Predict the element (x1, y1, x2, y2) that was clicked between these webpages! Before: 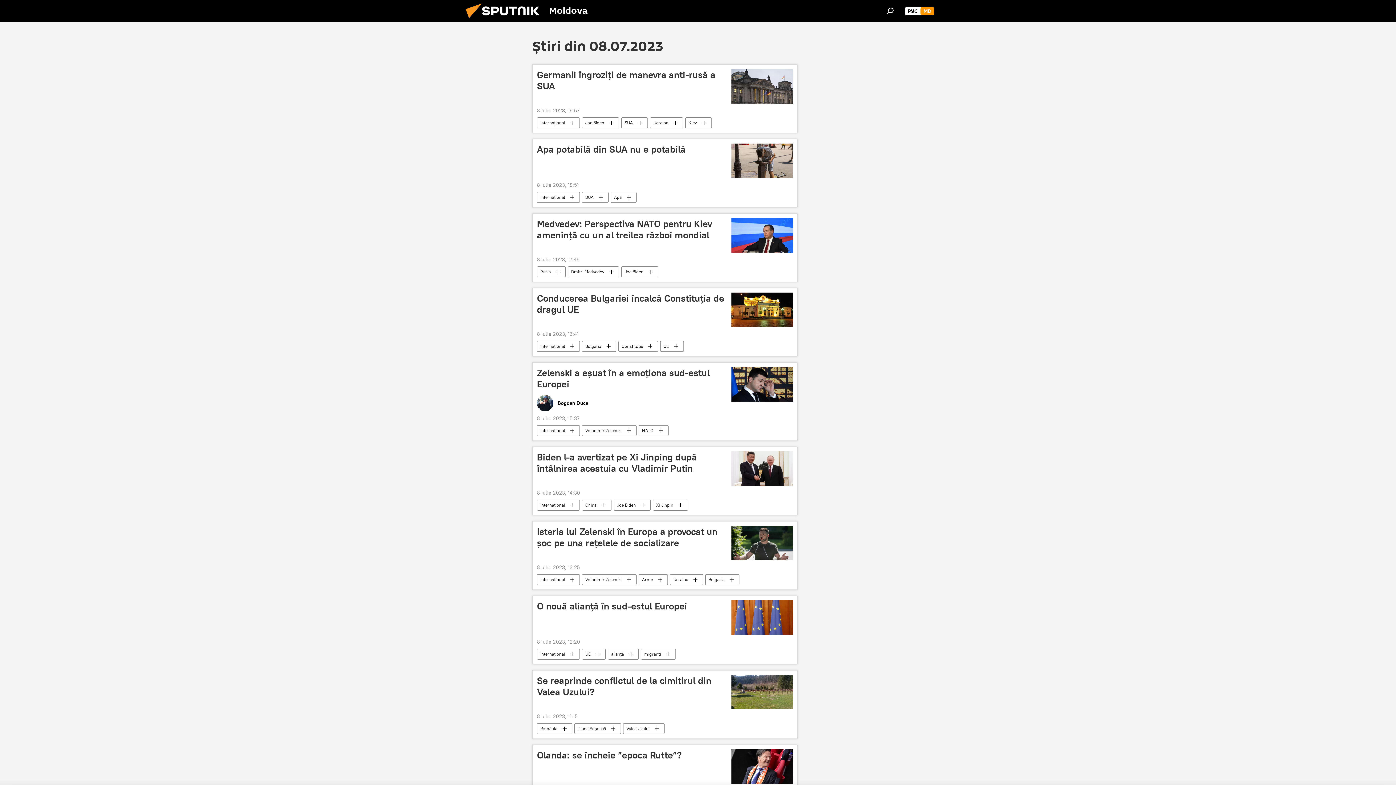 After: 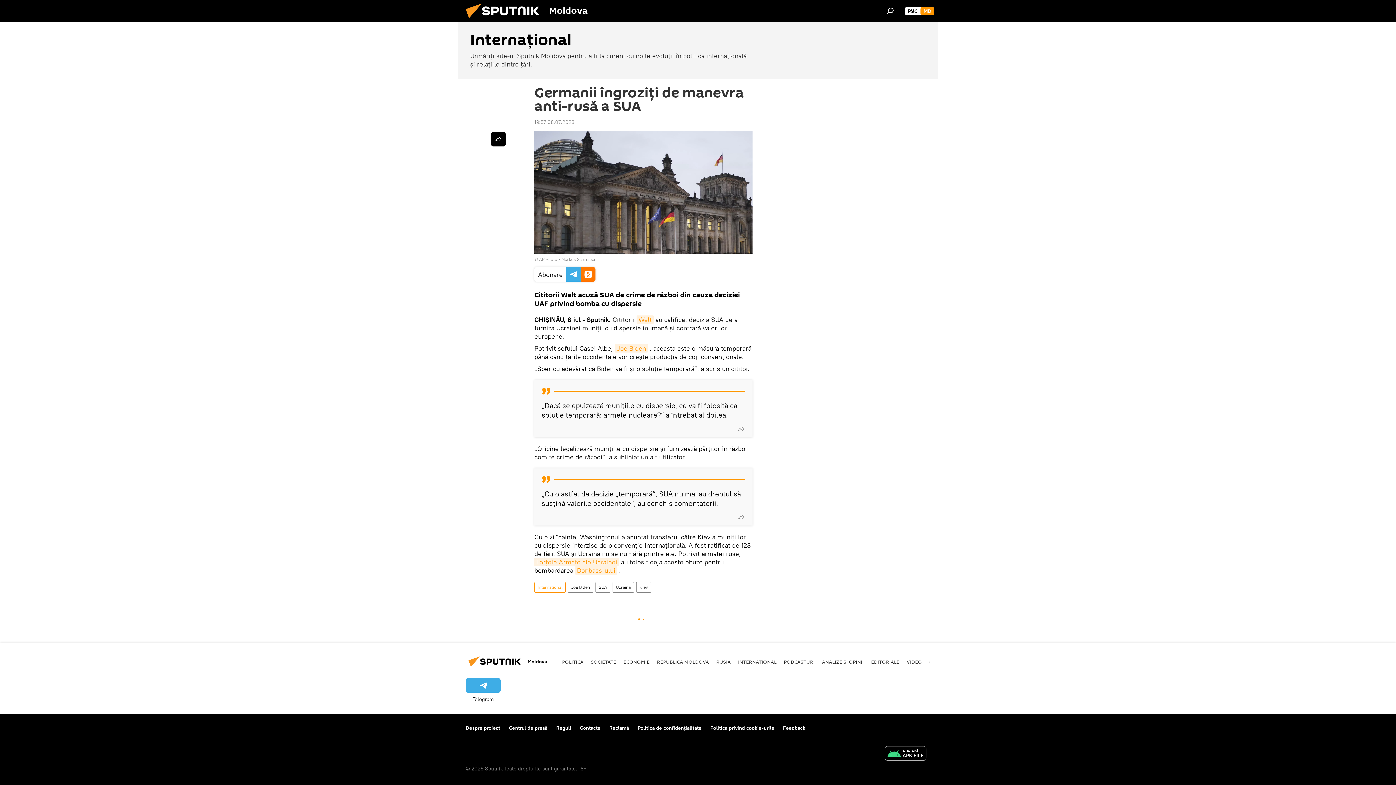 Action: bbox: (731, 69, 793, 103)